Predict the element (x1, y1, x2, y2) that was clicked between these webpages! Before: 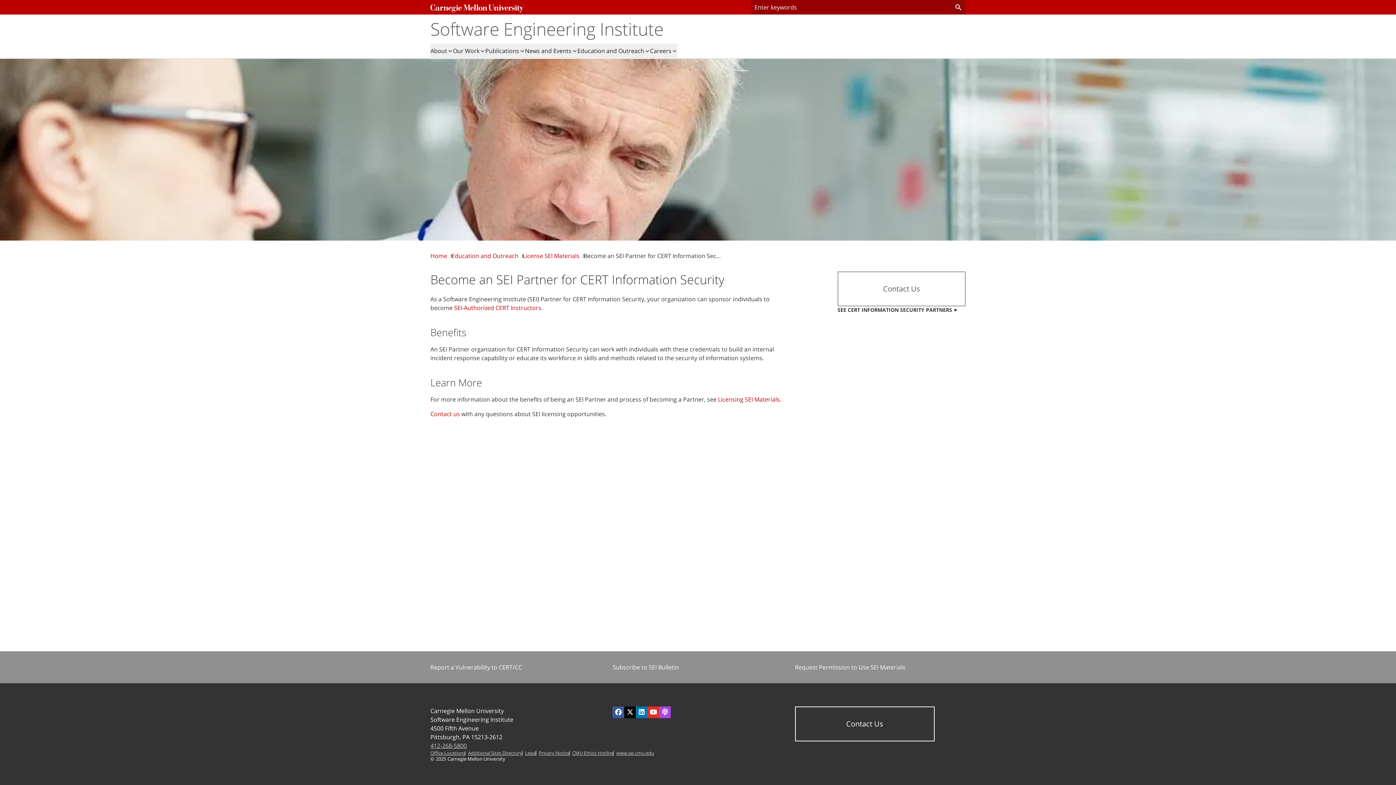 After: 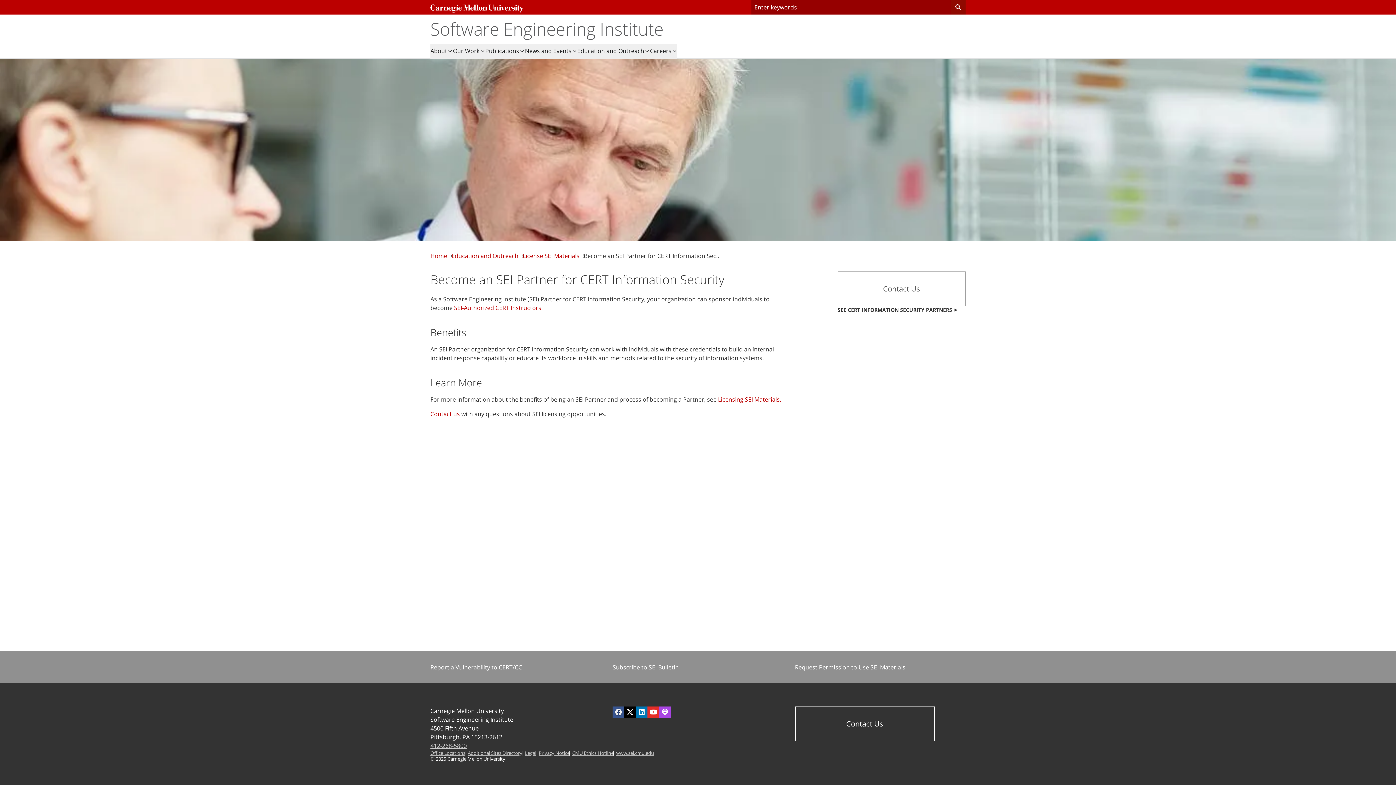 Action: bbox: (612, 706, 624, 718)